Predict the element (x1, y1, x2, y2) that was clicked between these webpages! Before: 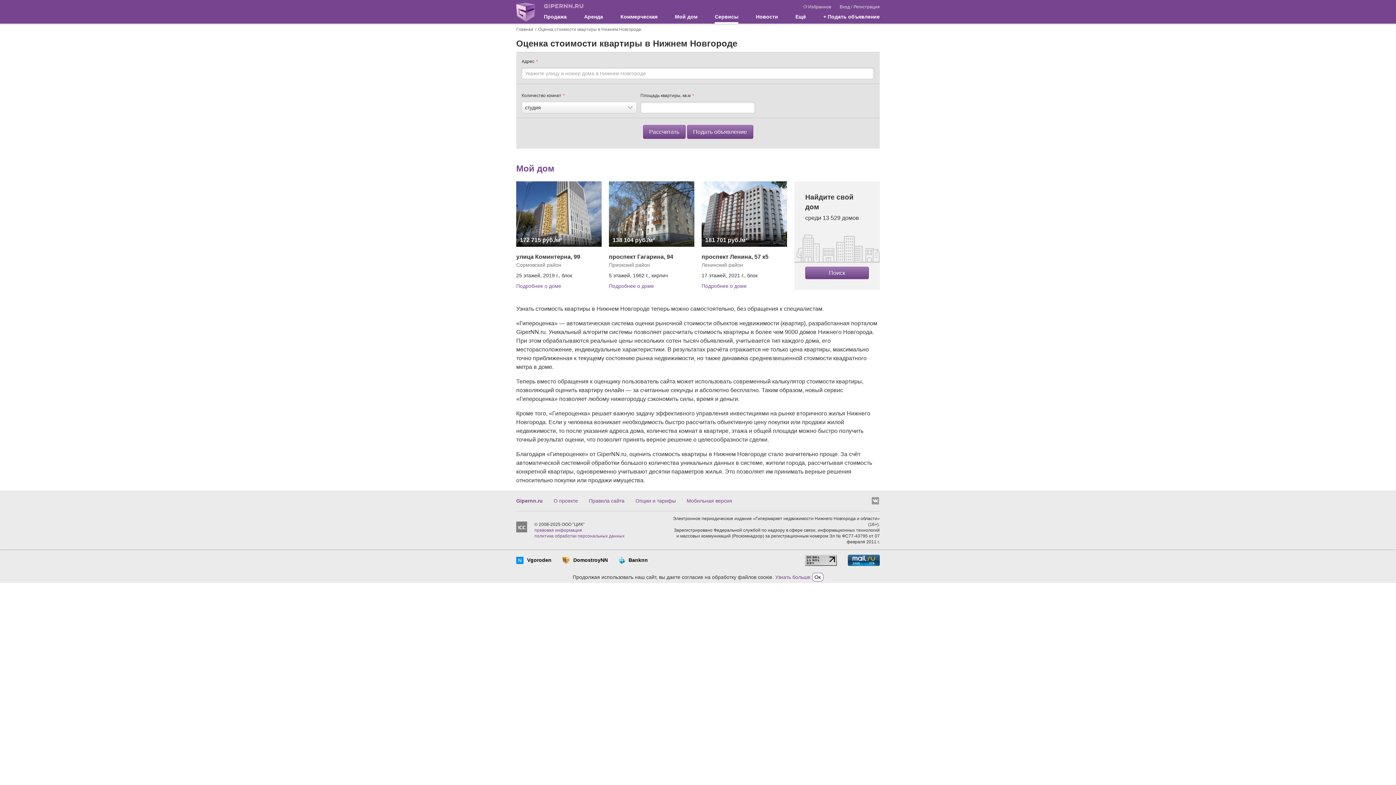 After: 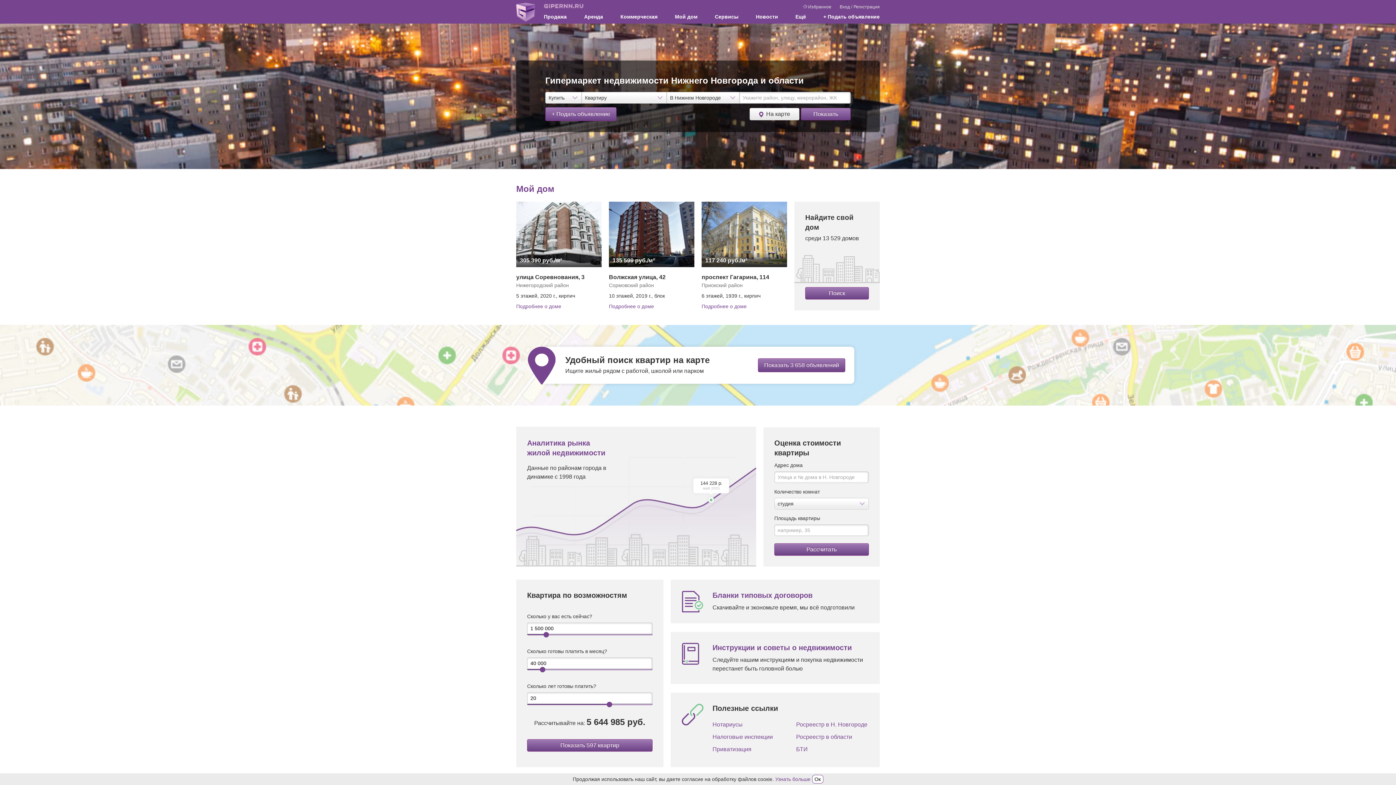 Action: bbox: (516, 2, 535, 21)